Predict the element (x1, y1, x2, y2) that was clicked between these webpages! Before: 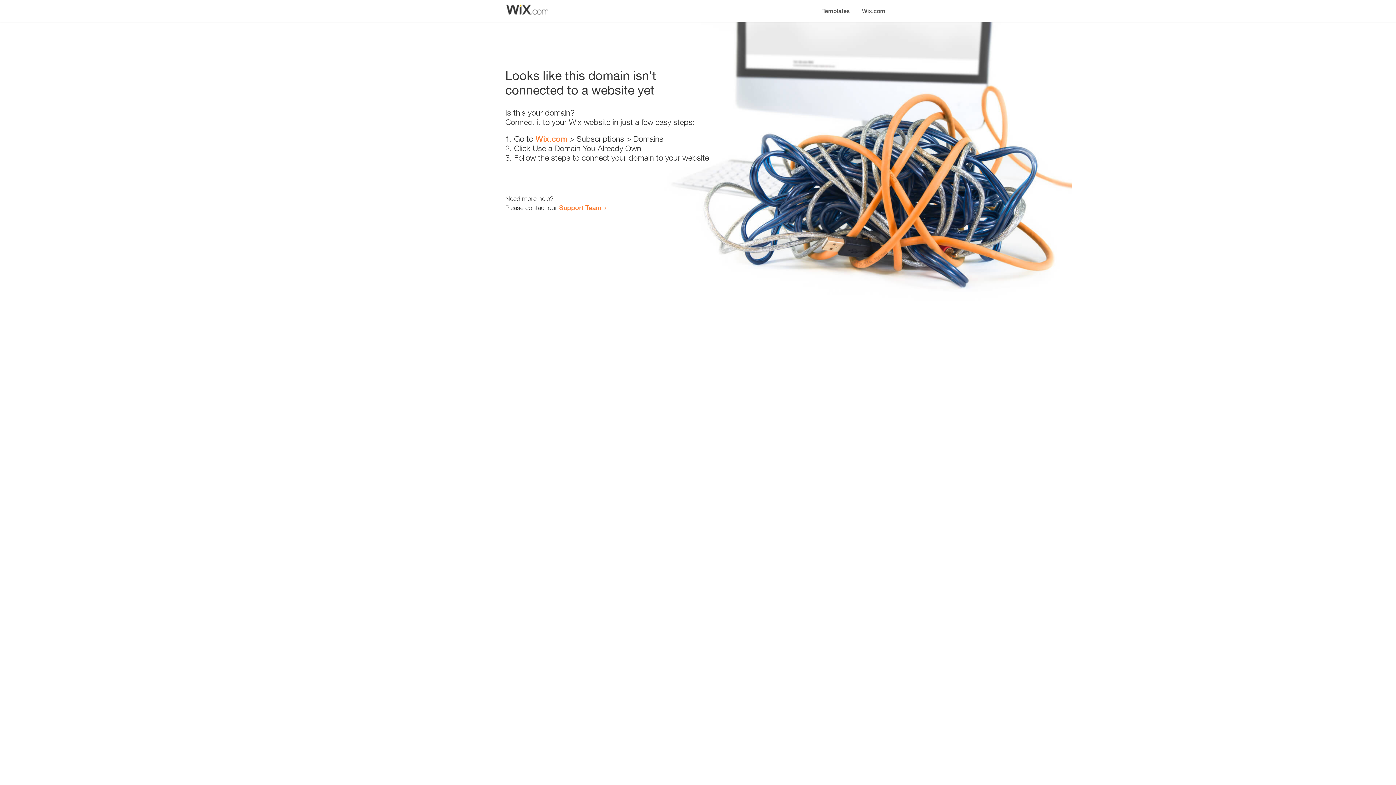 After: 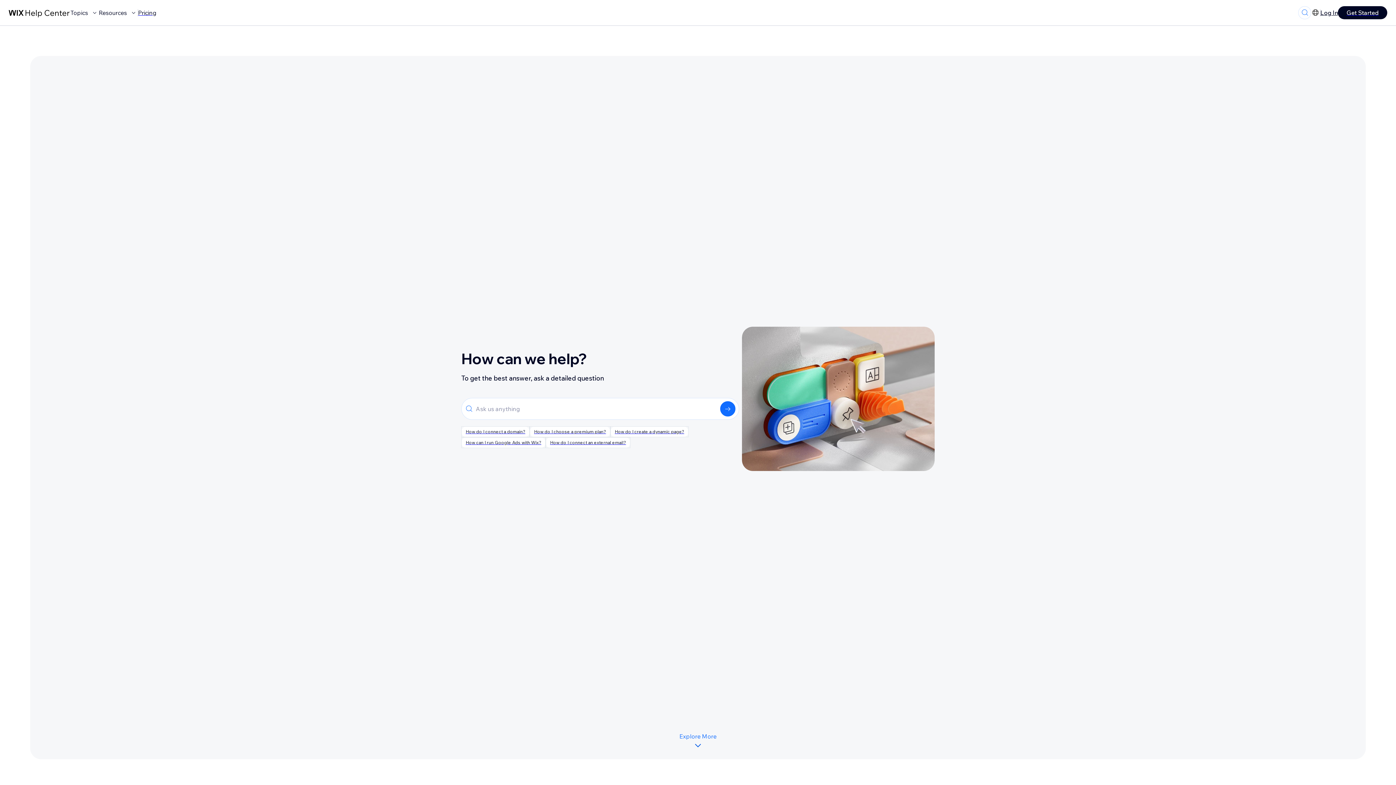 Action: bbox: (559, 203, 601, 211) label: Support Team